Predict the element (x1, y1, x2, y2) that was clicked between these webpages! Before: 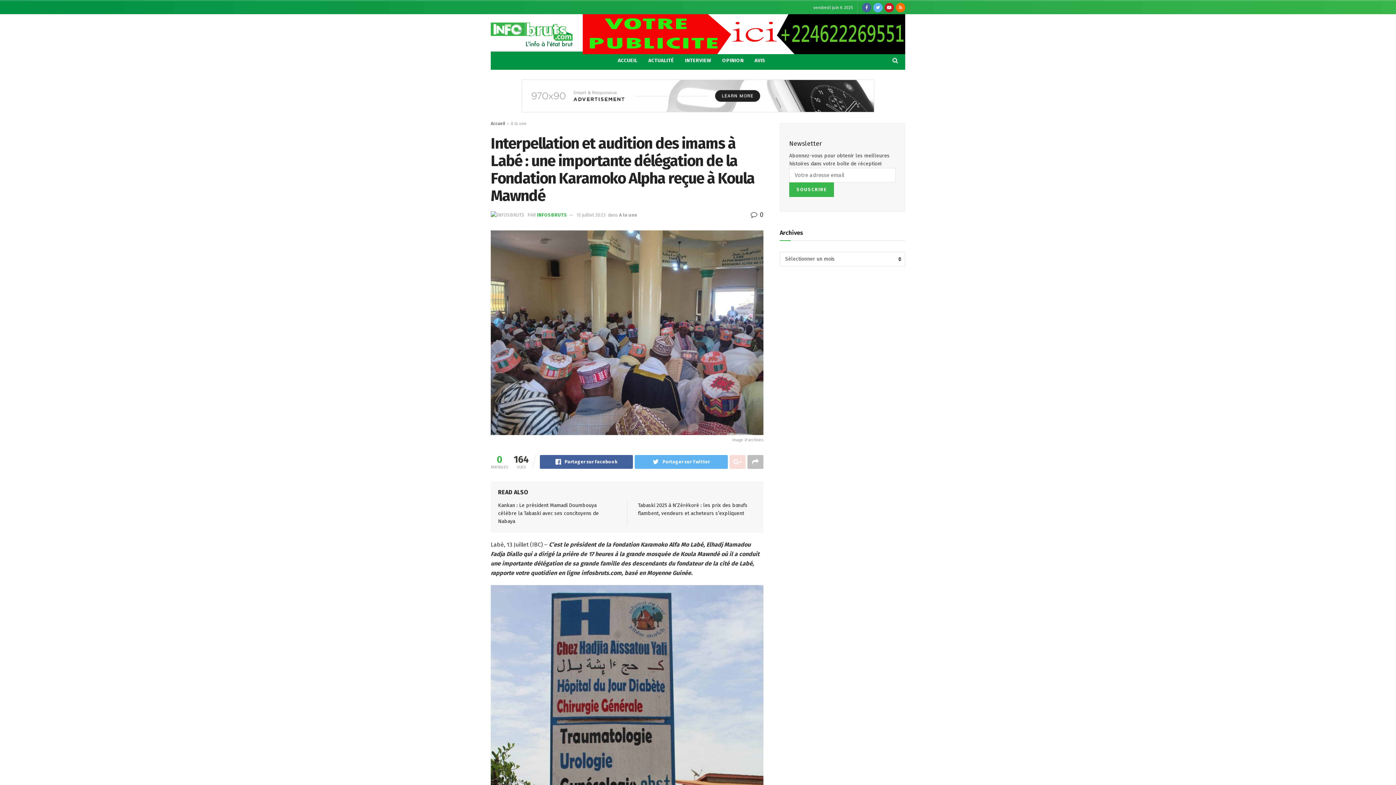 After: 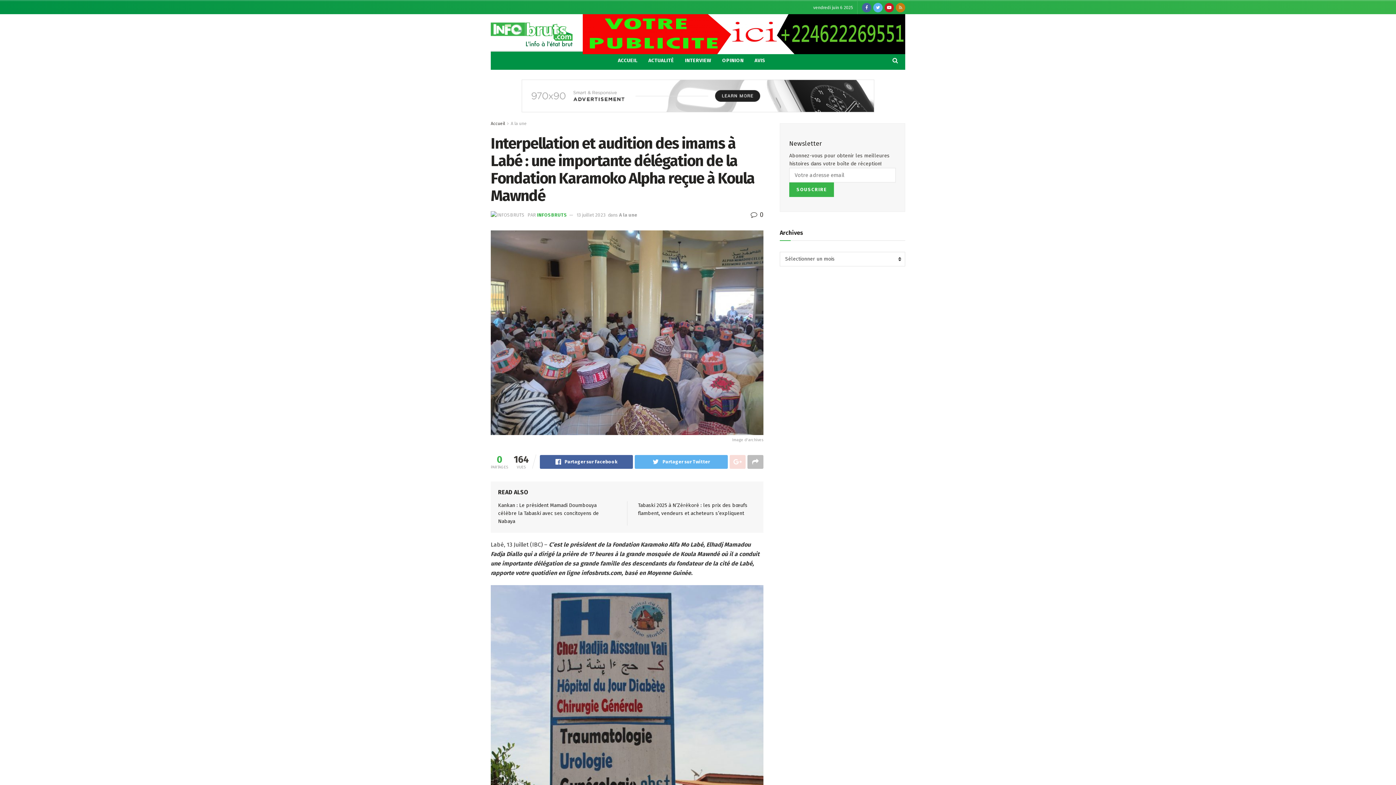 Action: bbox: (896, 1, 905, 14)